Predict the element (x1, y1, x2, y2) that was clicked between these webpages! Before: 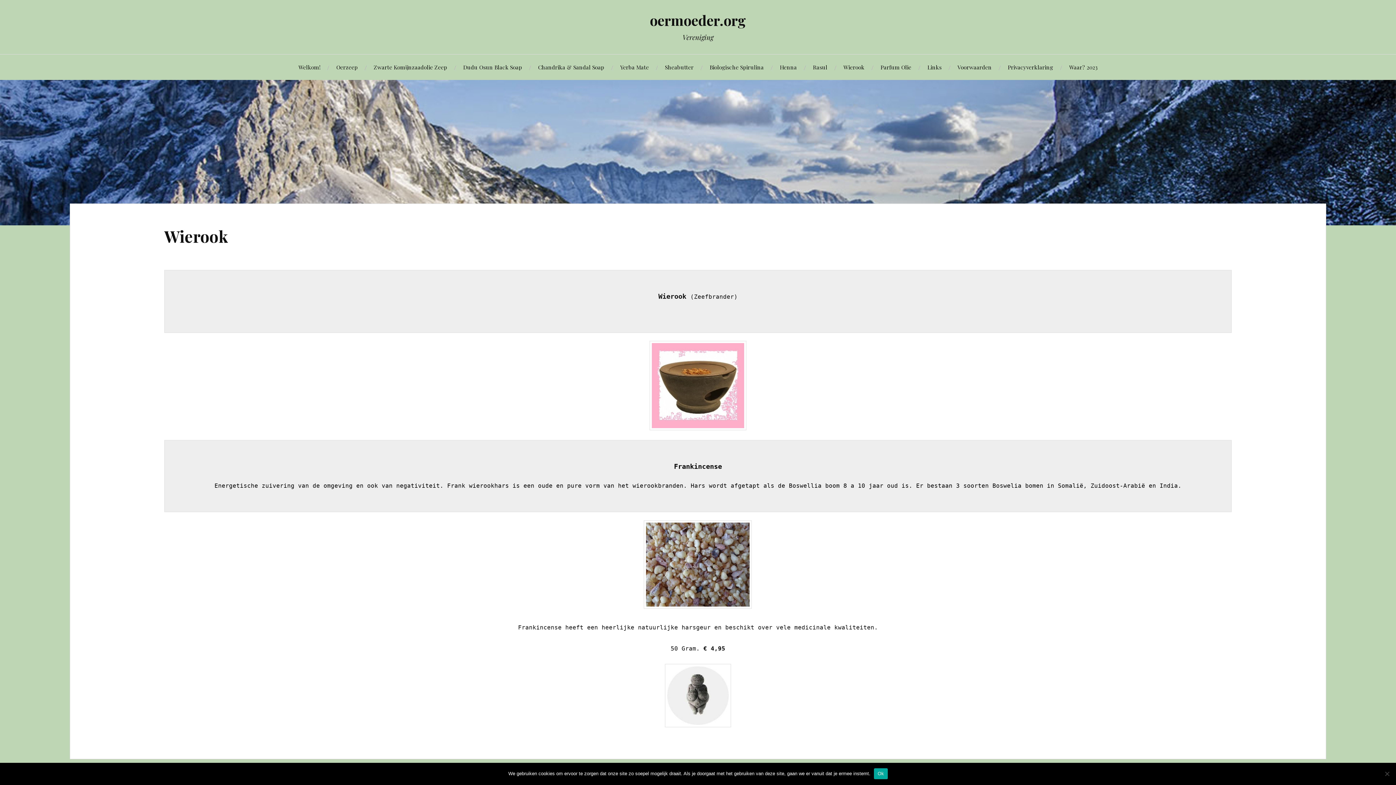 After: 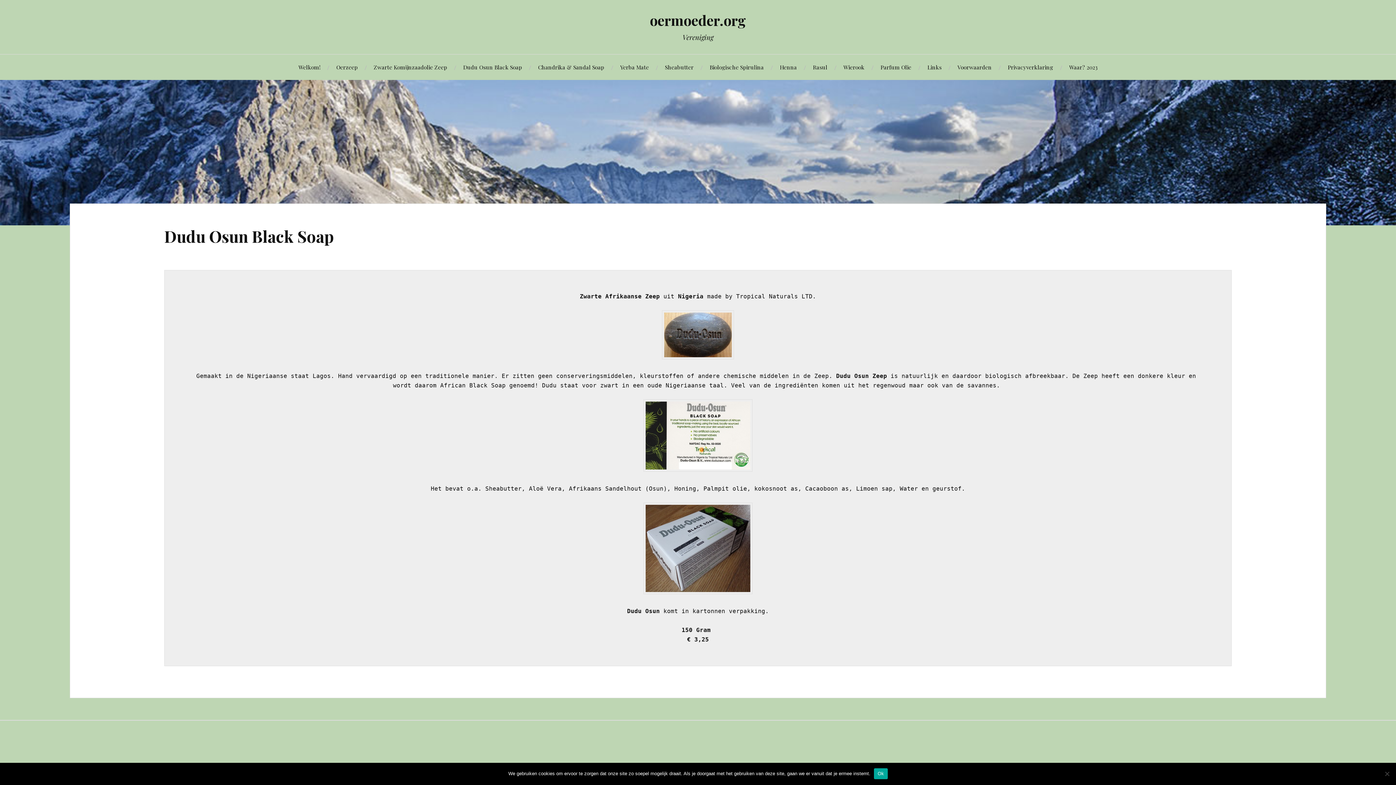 Action: label: Dudu Osun Black Soap bbox: (463, 54, 522, 80)